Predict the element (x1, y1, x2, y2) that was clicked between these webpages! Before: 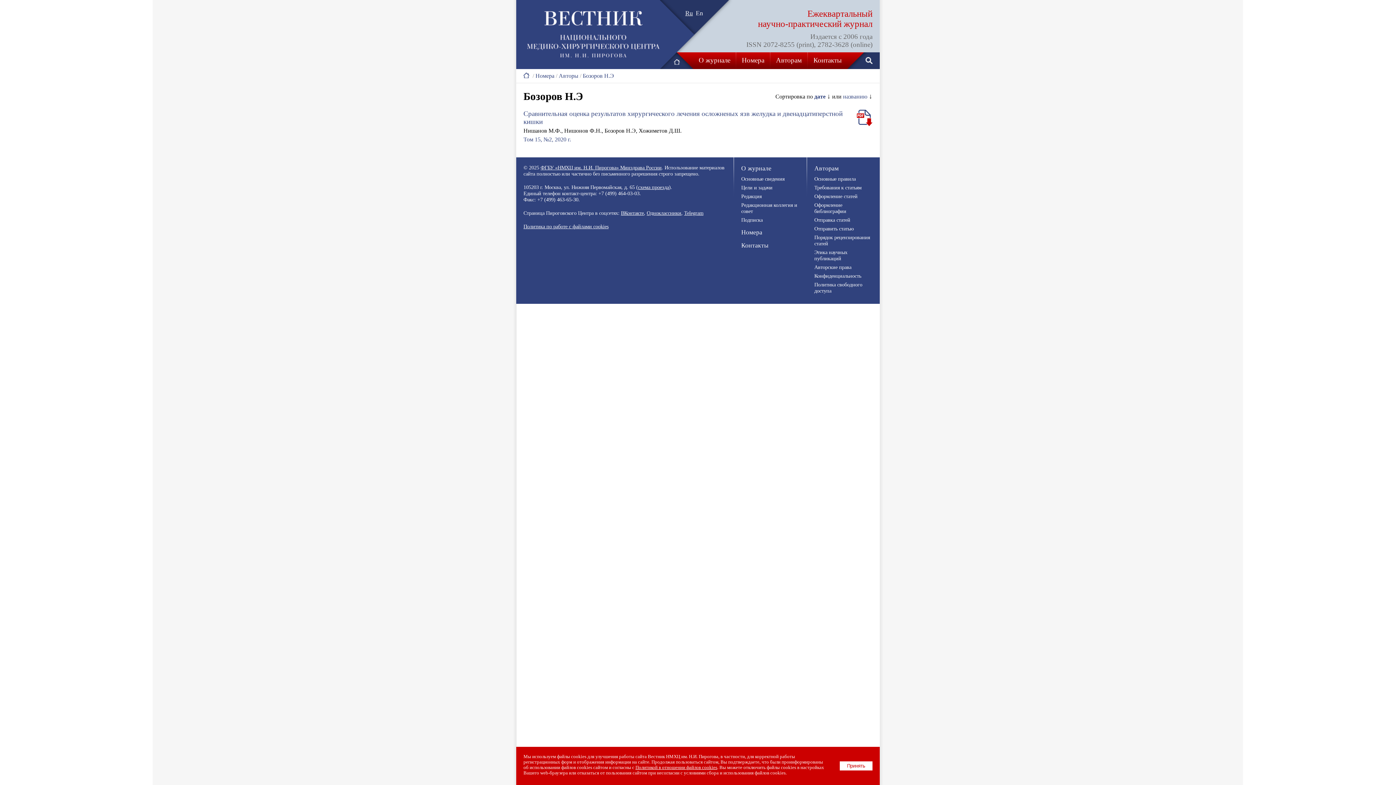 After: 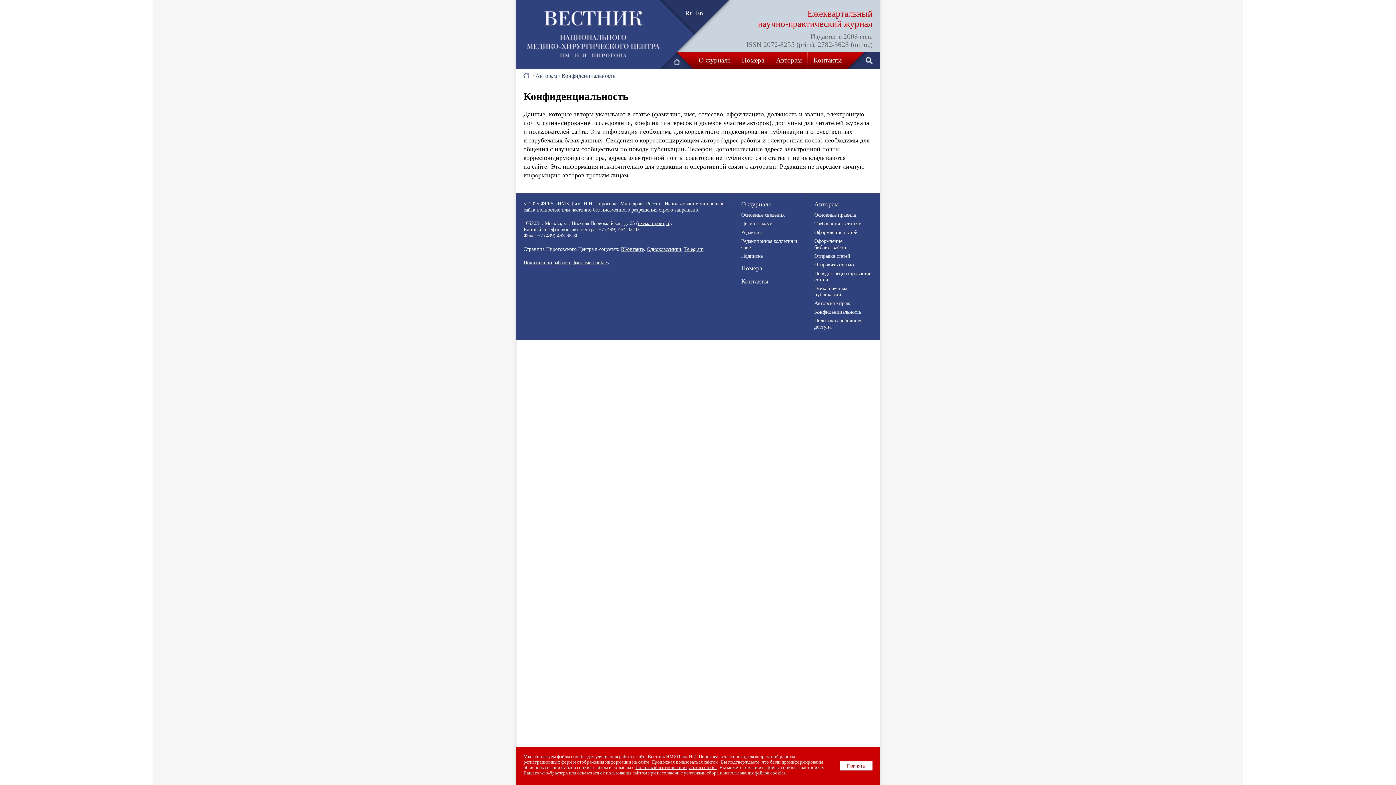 Action: label: Конфиденциальность bbox: (814, 273, 861, 278)